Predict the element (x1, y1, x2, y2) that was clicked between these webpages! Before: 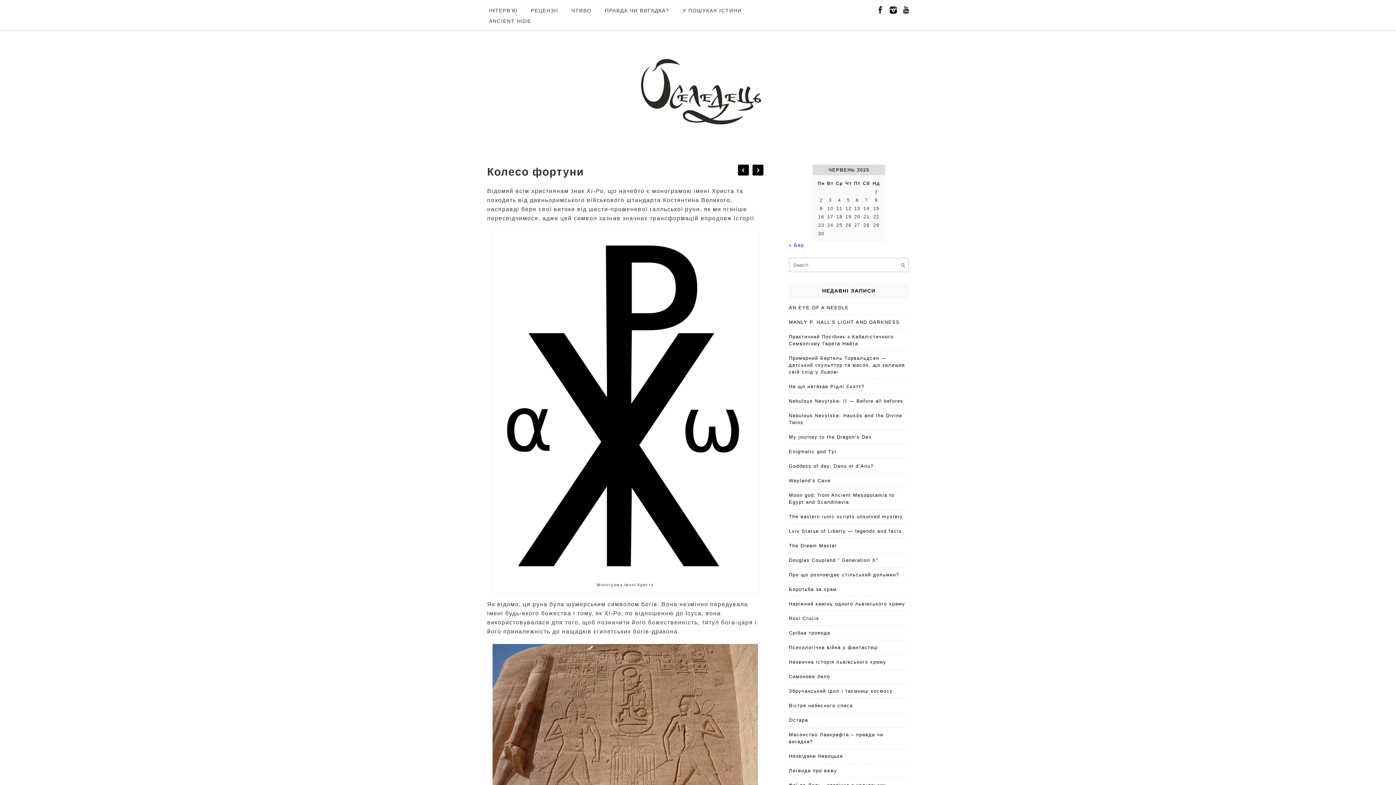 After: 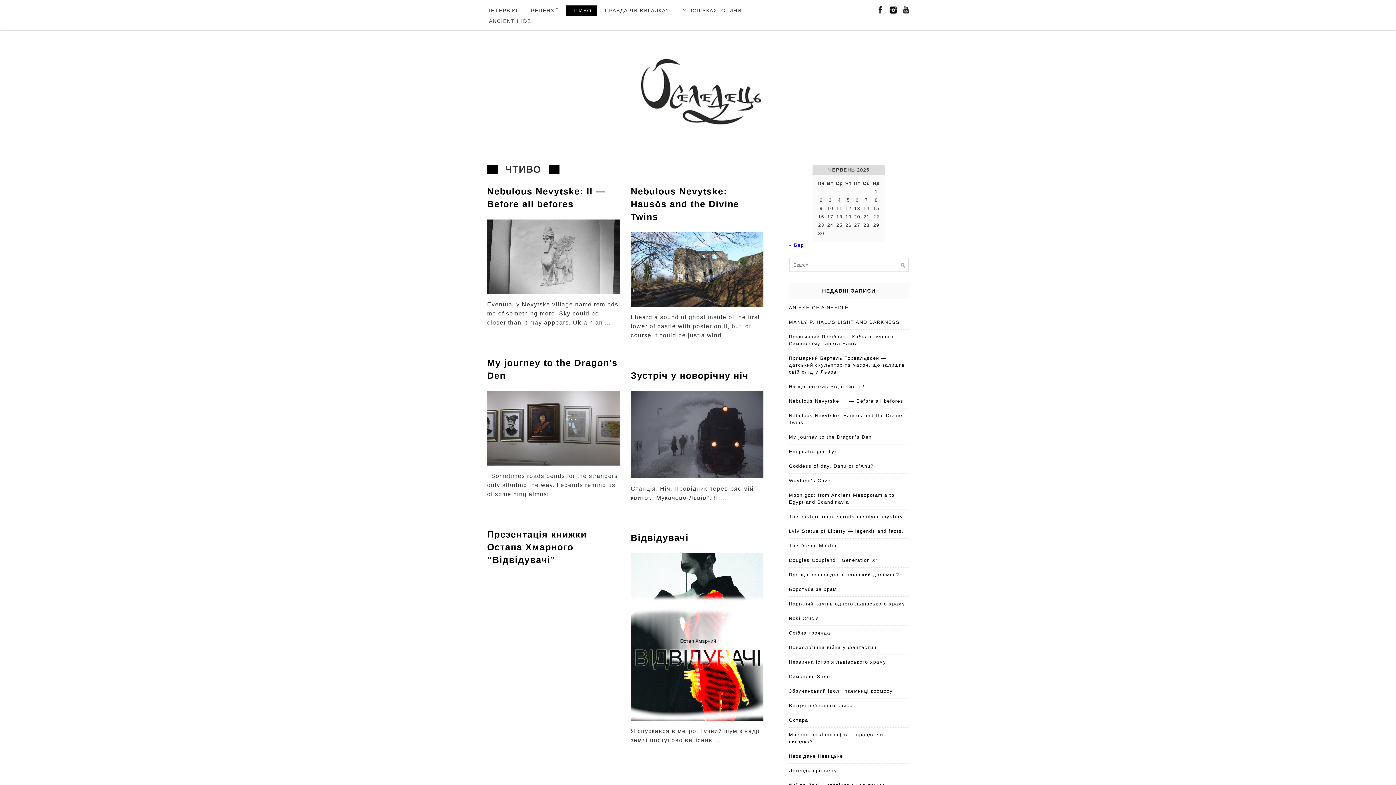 Action: label: ЧТИВО bbox: (566, 5, 597, 16)